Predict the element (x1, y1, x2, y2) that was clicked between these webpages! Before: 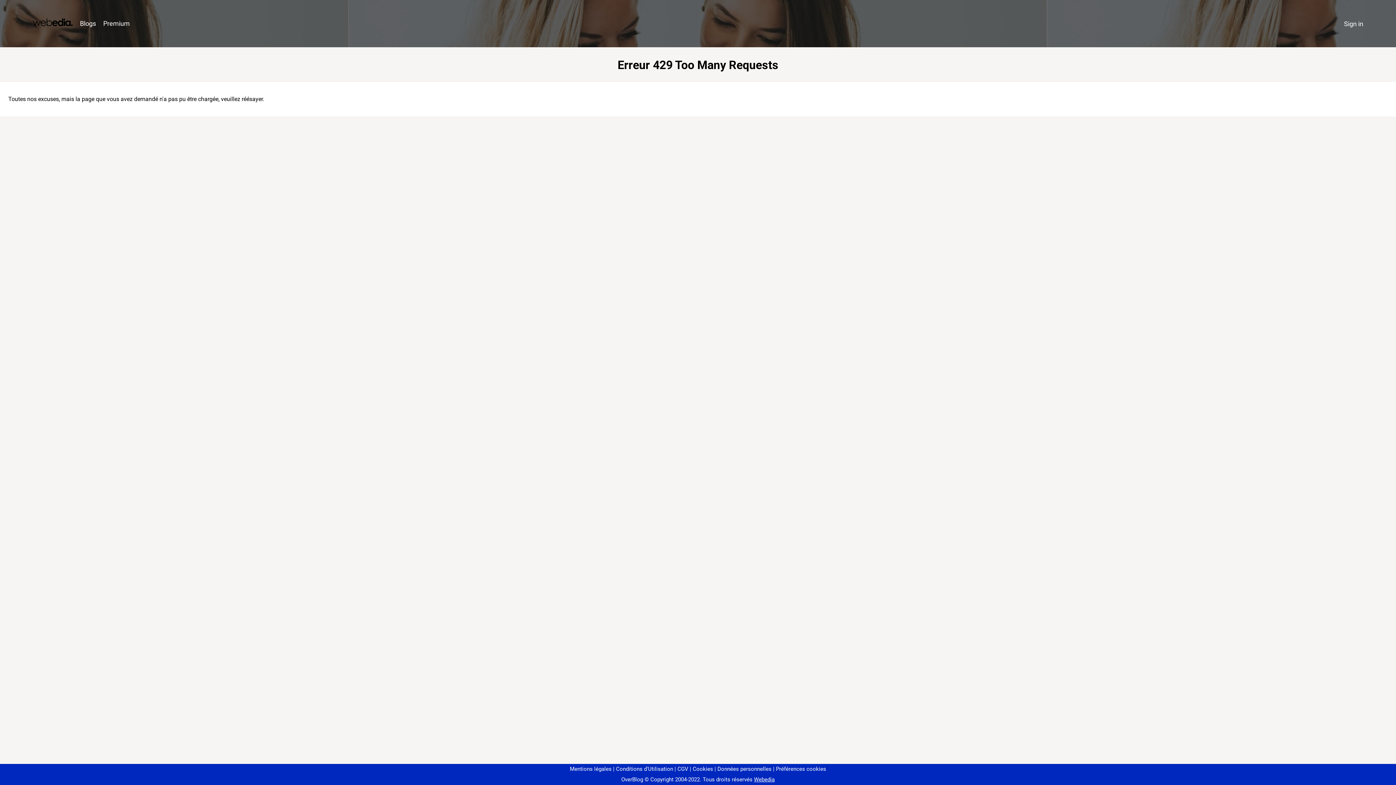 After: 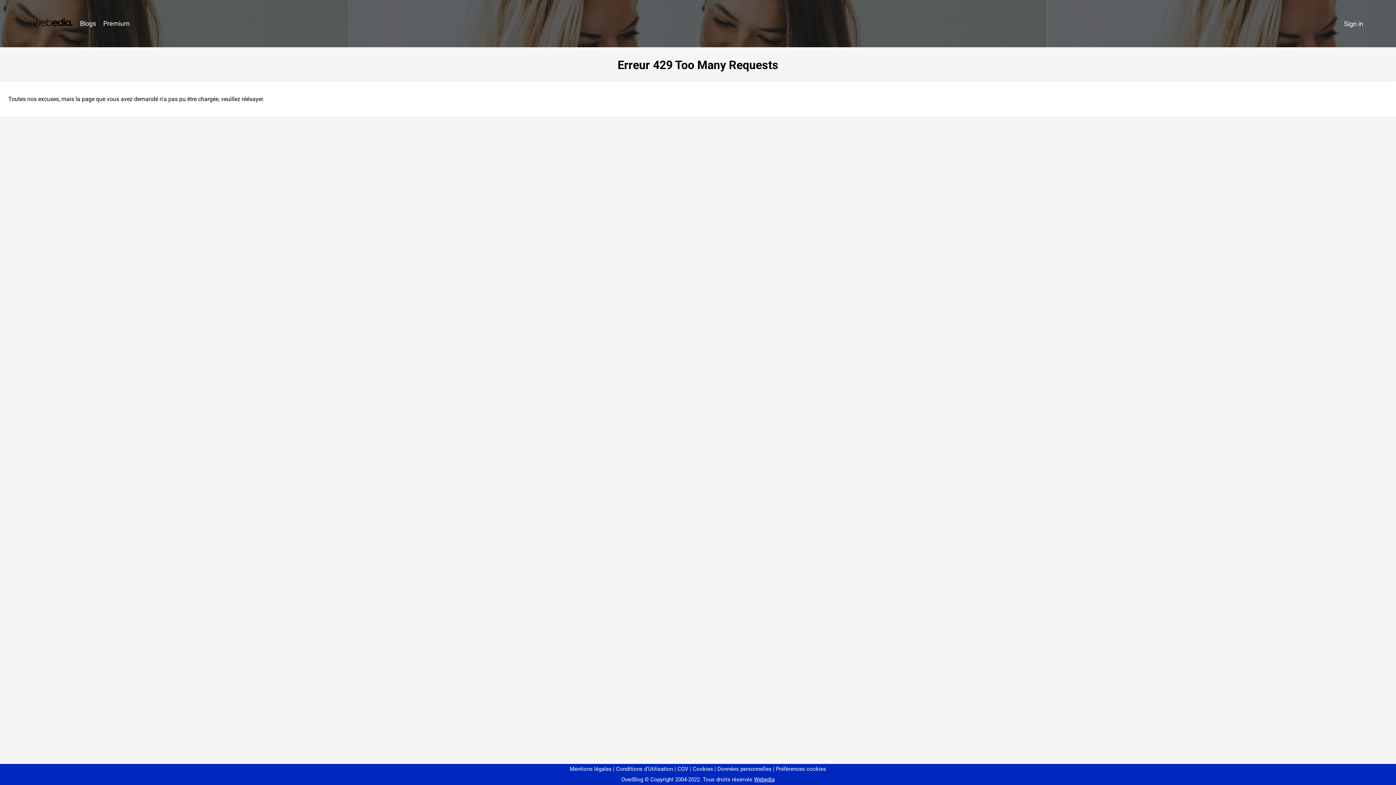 Action: bbox: (773, 766, 826, 772) label: Préférences cookies